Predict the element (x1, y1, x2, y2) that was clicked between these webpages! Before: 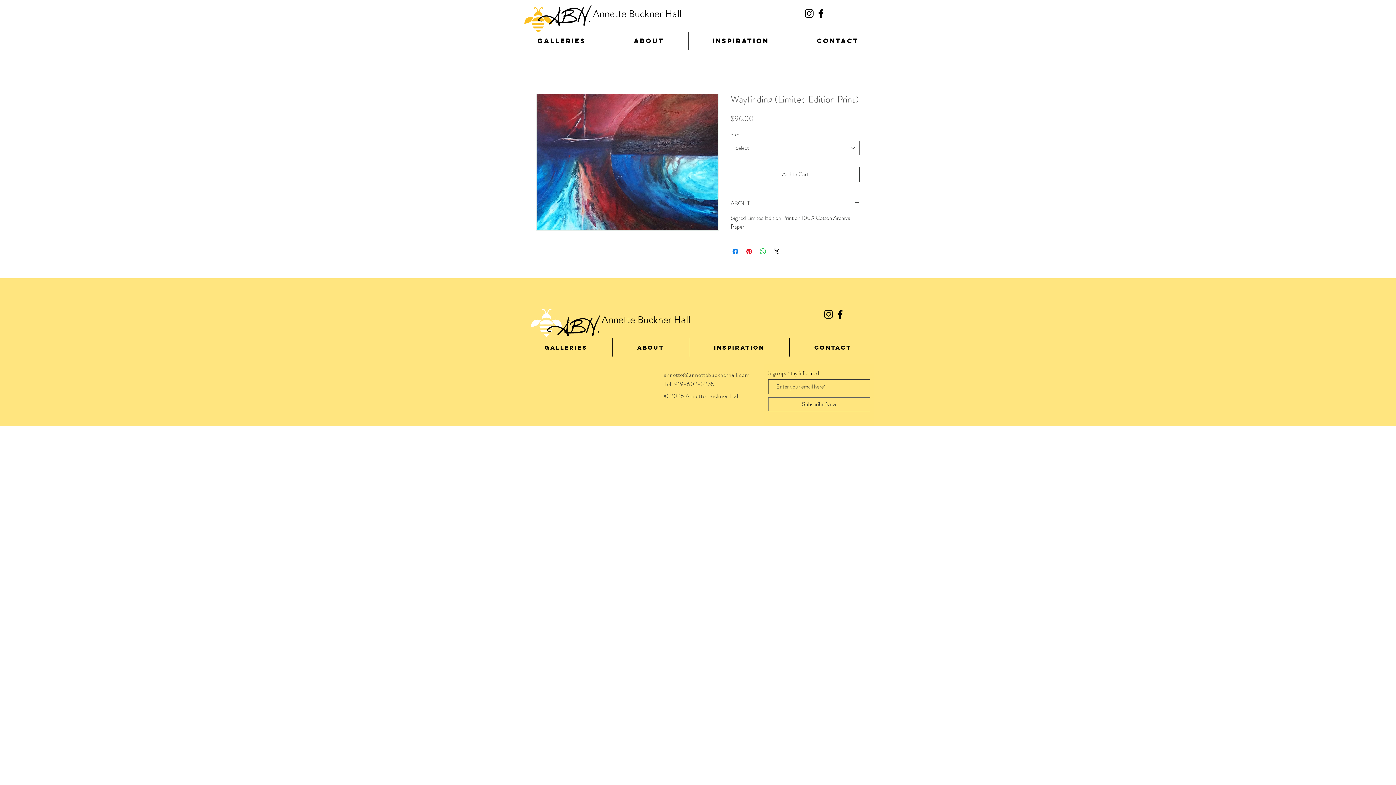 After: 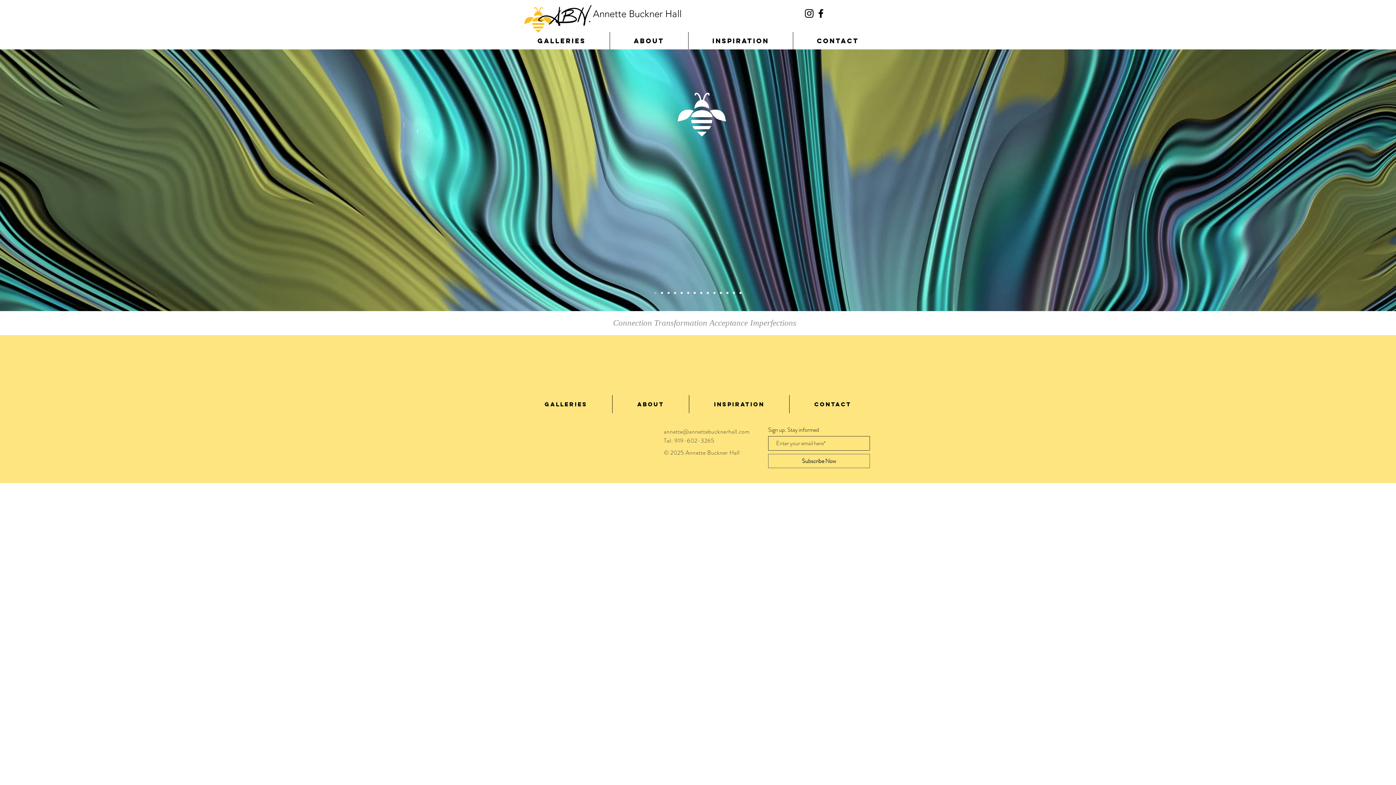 Action: bbox: (538, 5, 592, 25)